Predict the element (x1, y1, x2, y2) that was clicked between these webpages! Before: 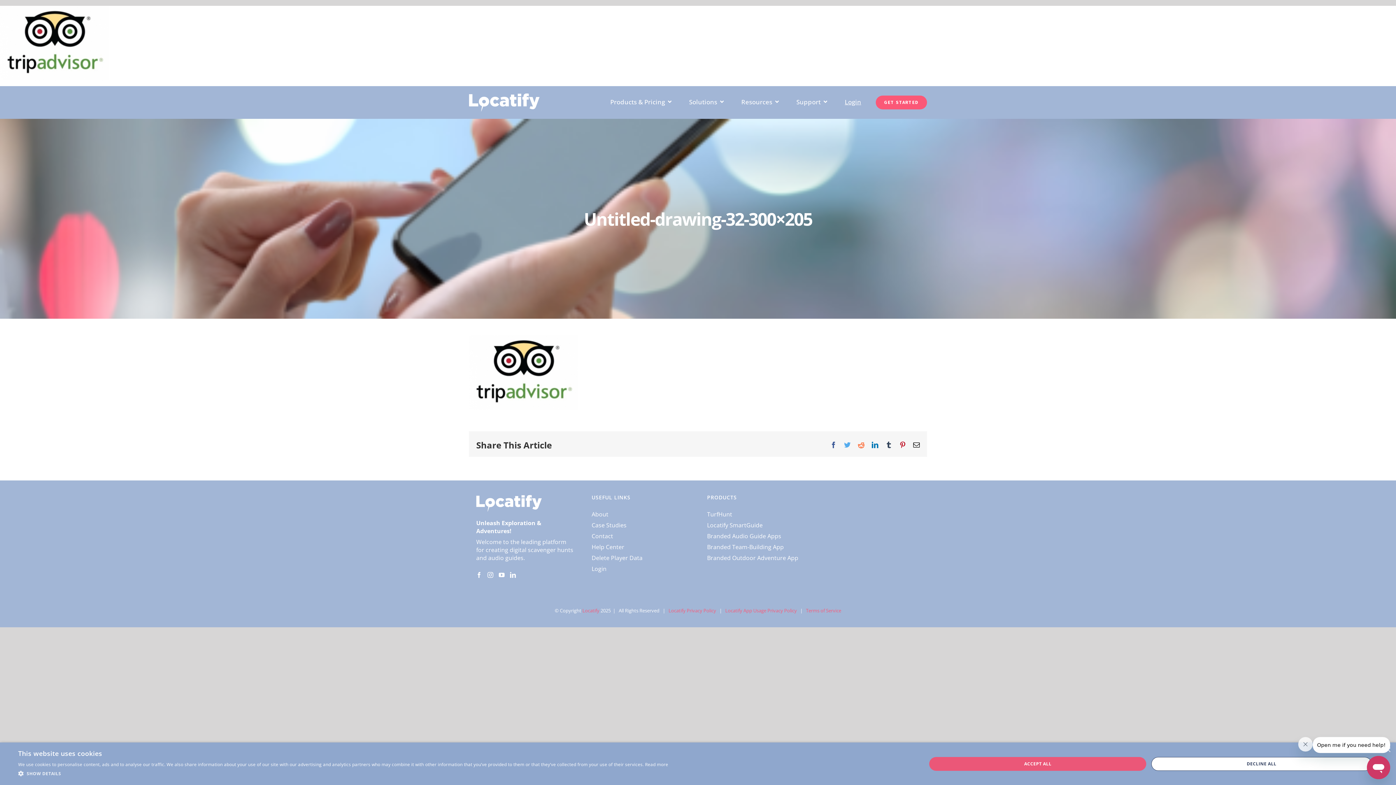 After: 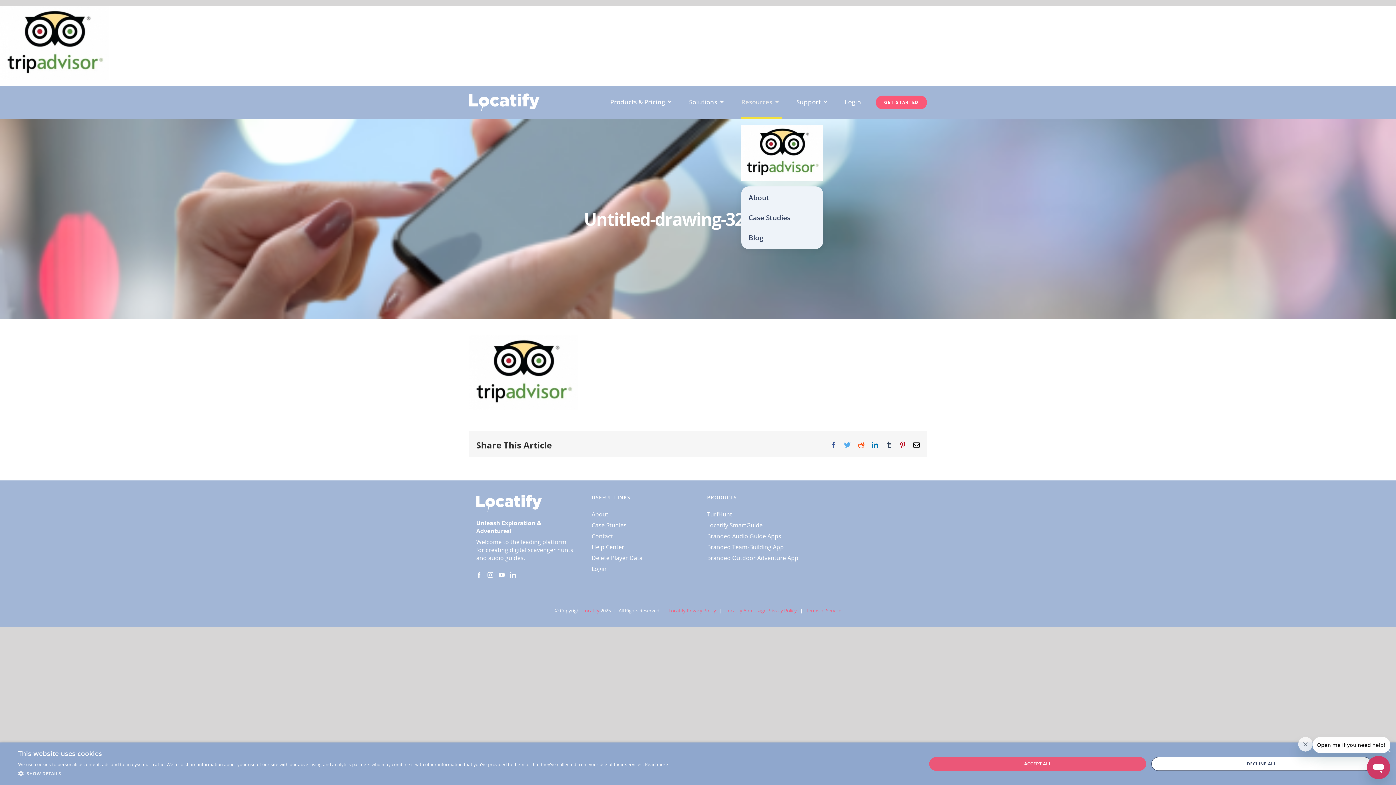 Action: label: Resources bbox: (741, 86, 782, 118)